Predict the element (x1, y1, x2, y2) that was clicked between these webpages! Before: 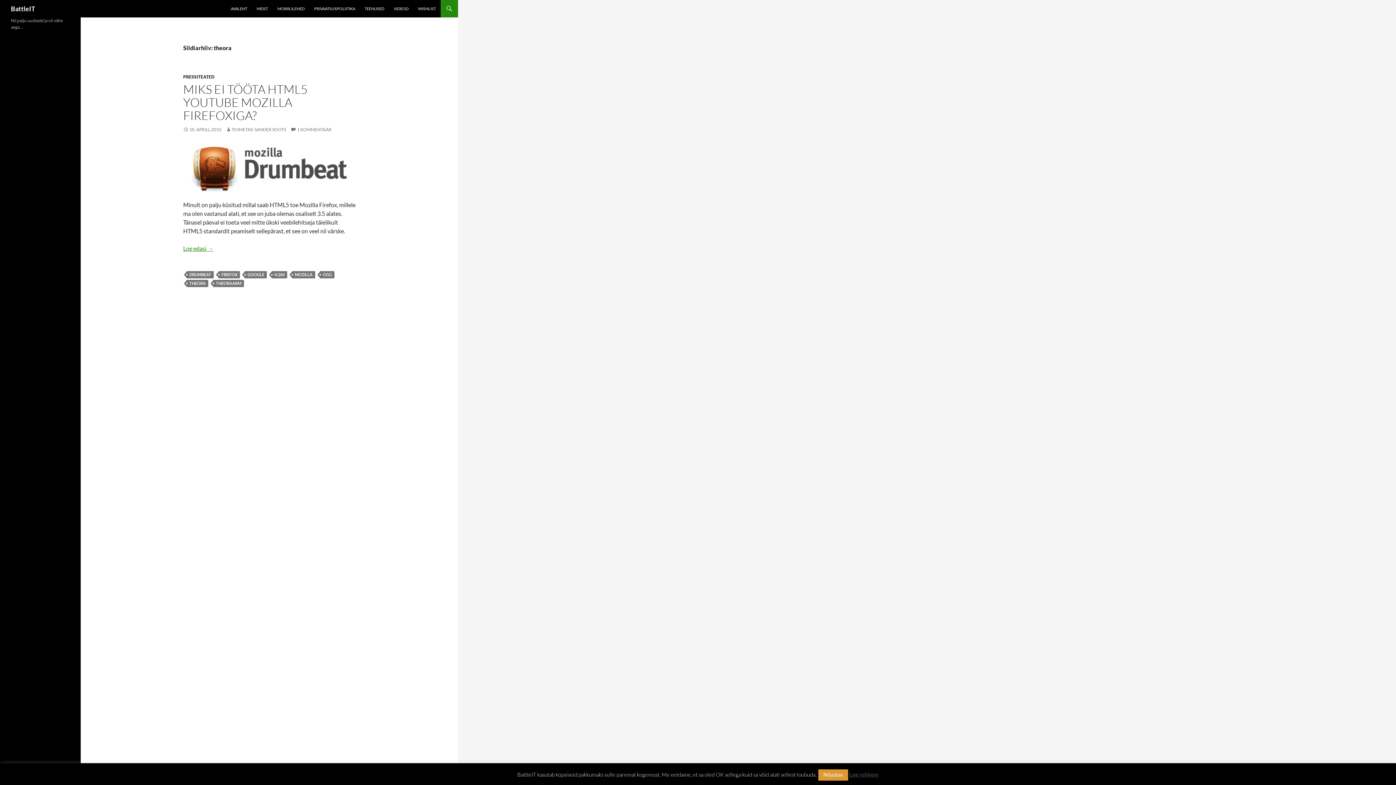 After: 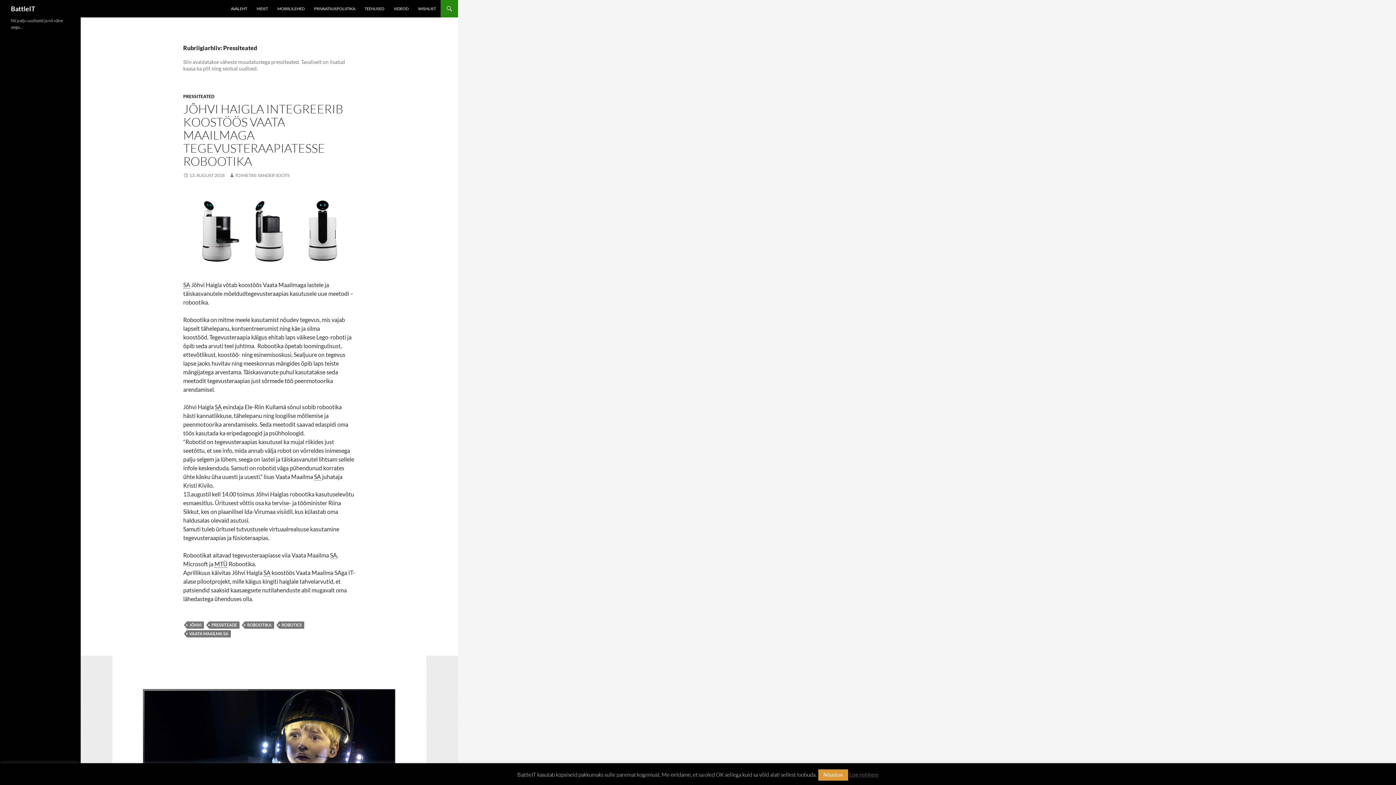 Action: bbox: (183, 74, 214, 79) label: PRESSITEATED